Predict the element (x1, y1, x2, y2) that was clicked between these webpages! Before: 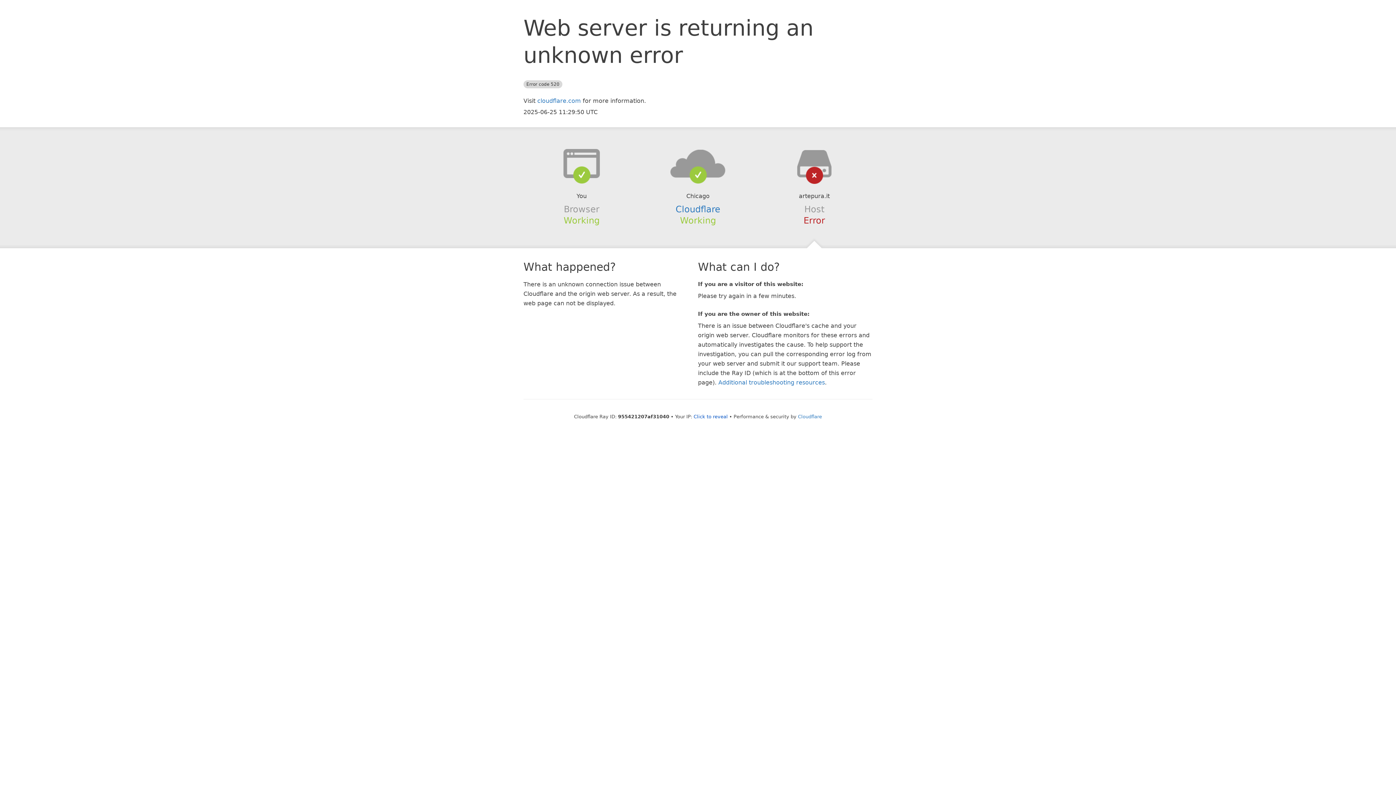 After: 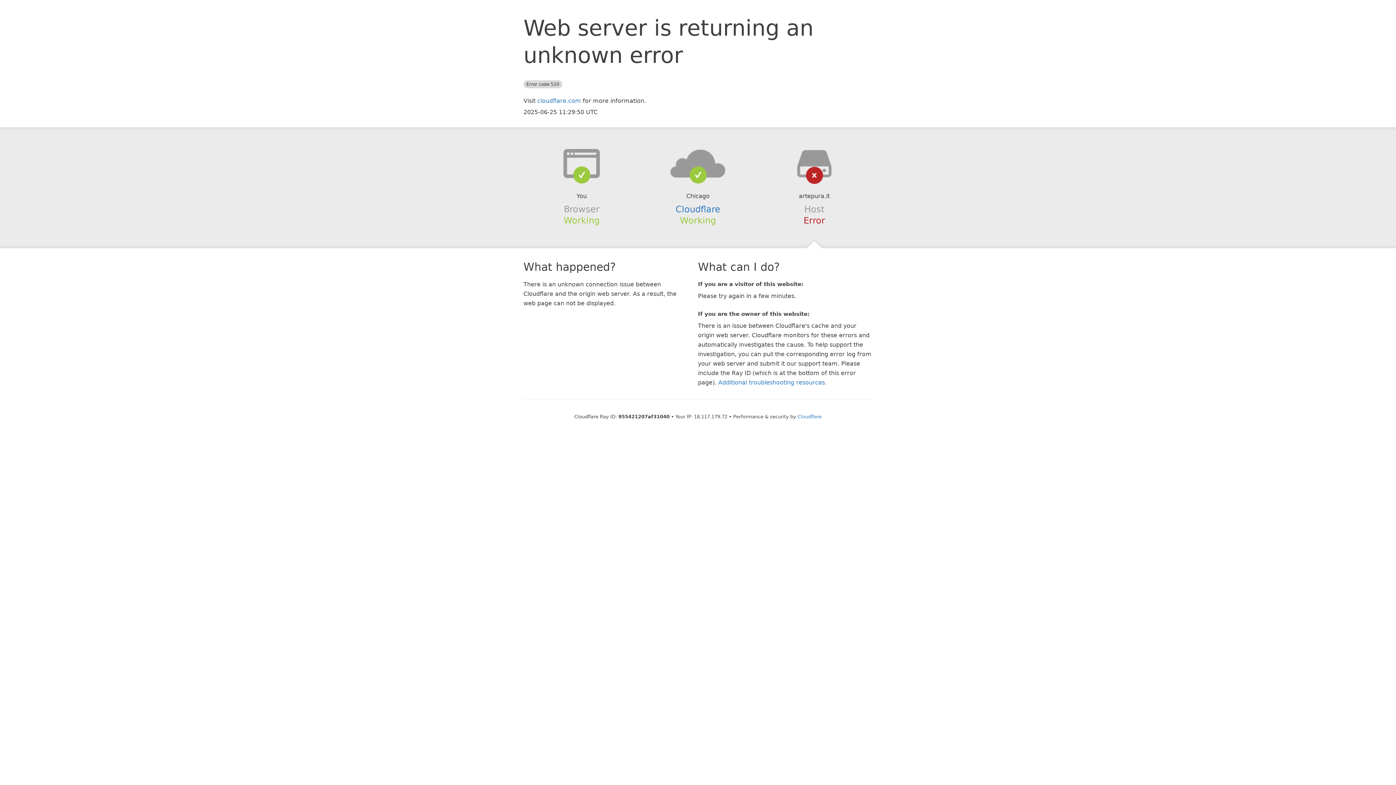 Action: bbox: (693, 414, 728, 419) label: Click to reveal